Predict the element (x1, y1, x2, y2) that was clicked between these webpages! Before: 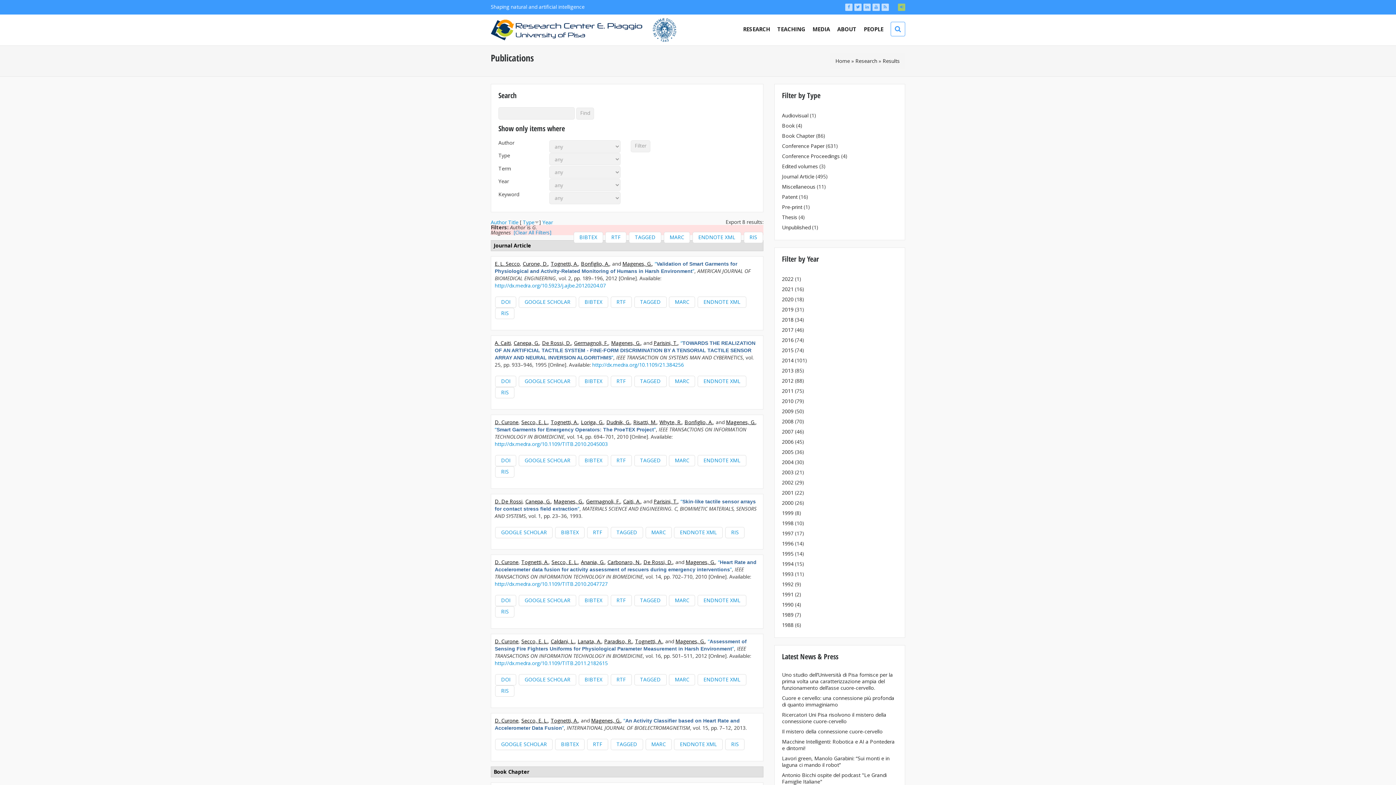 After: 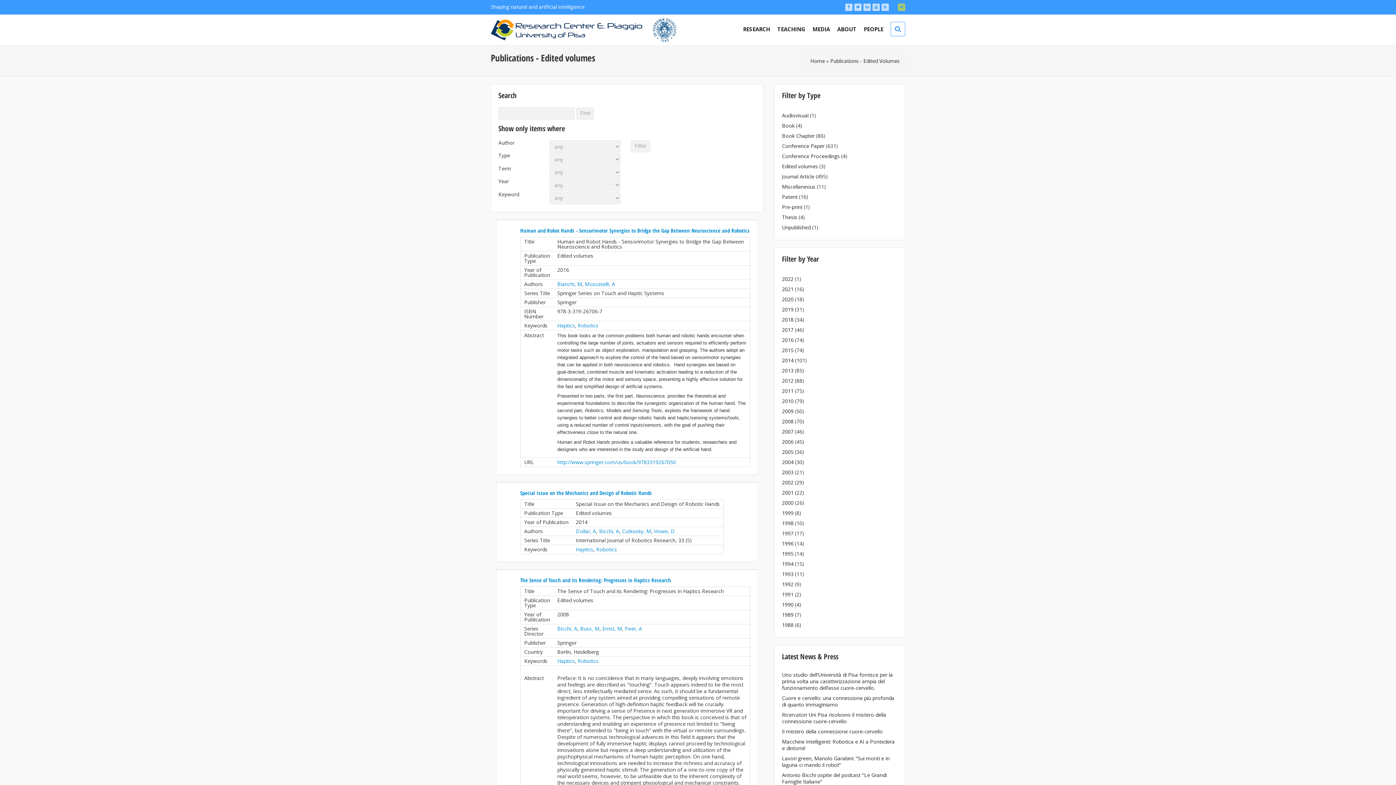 Action: label: Edited volumes bbox: (782, 162, 818, 169)